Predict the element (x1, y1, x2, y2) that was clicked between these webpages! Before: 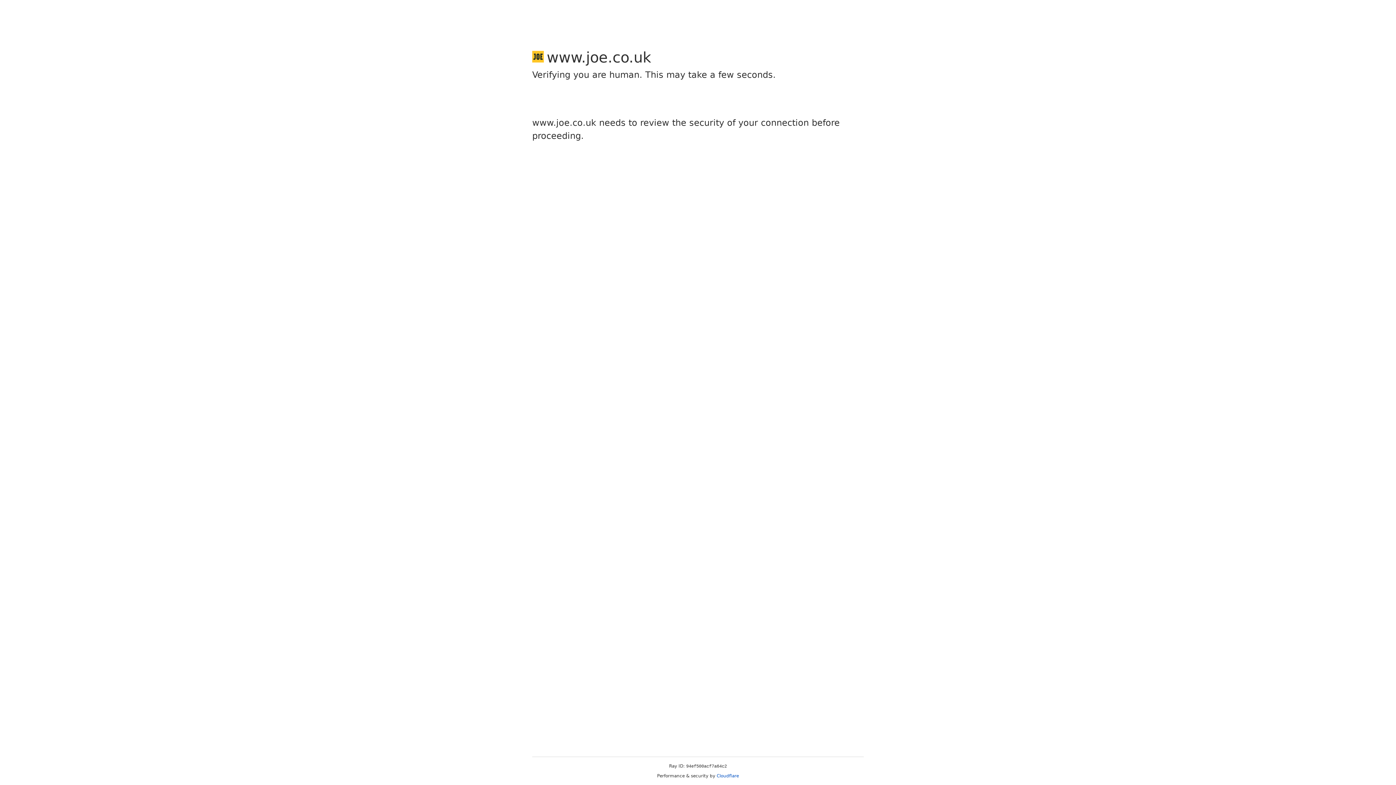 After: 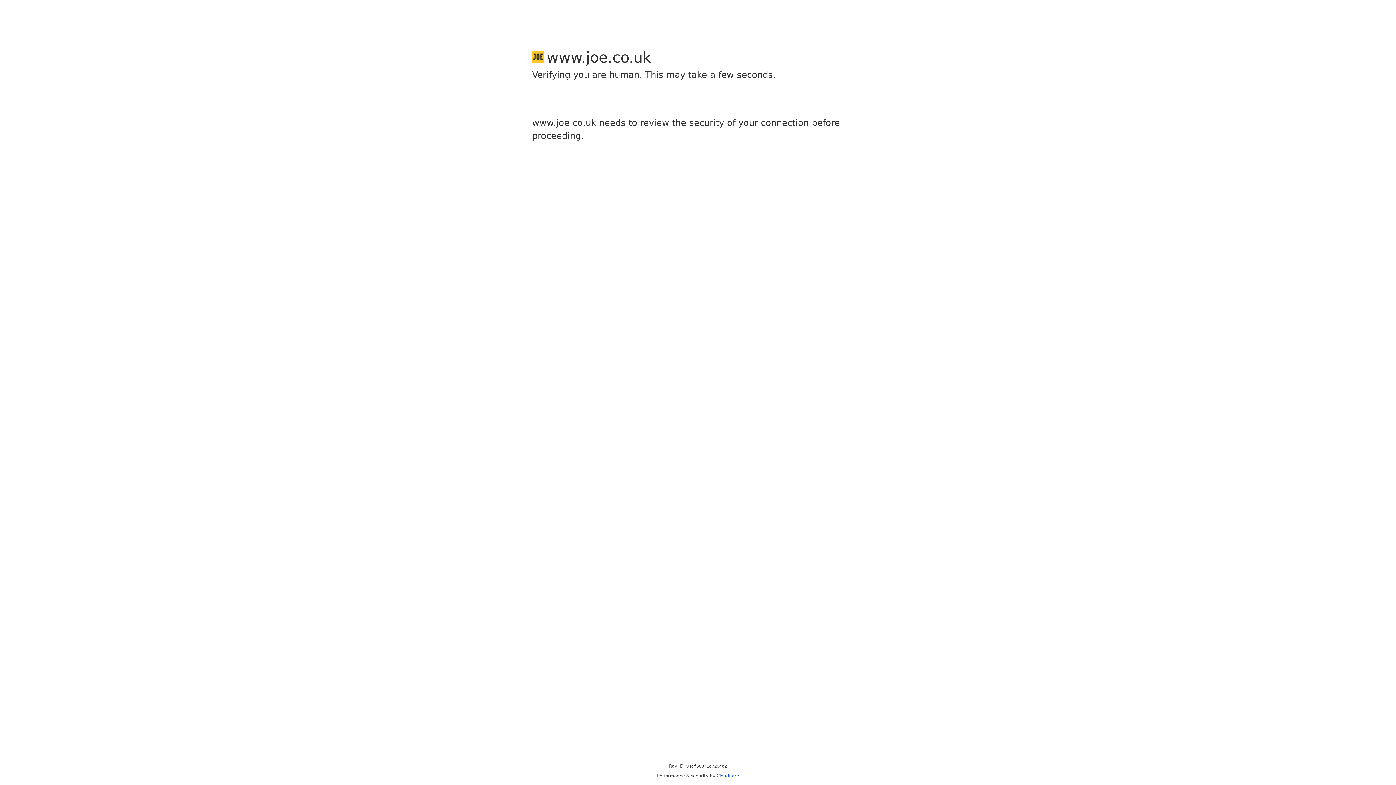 Action: label: Cloudflare bbox: (716, 773, 739, 778)